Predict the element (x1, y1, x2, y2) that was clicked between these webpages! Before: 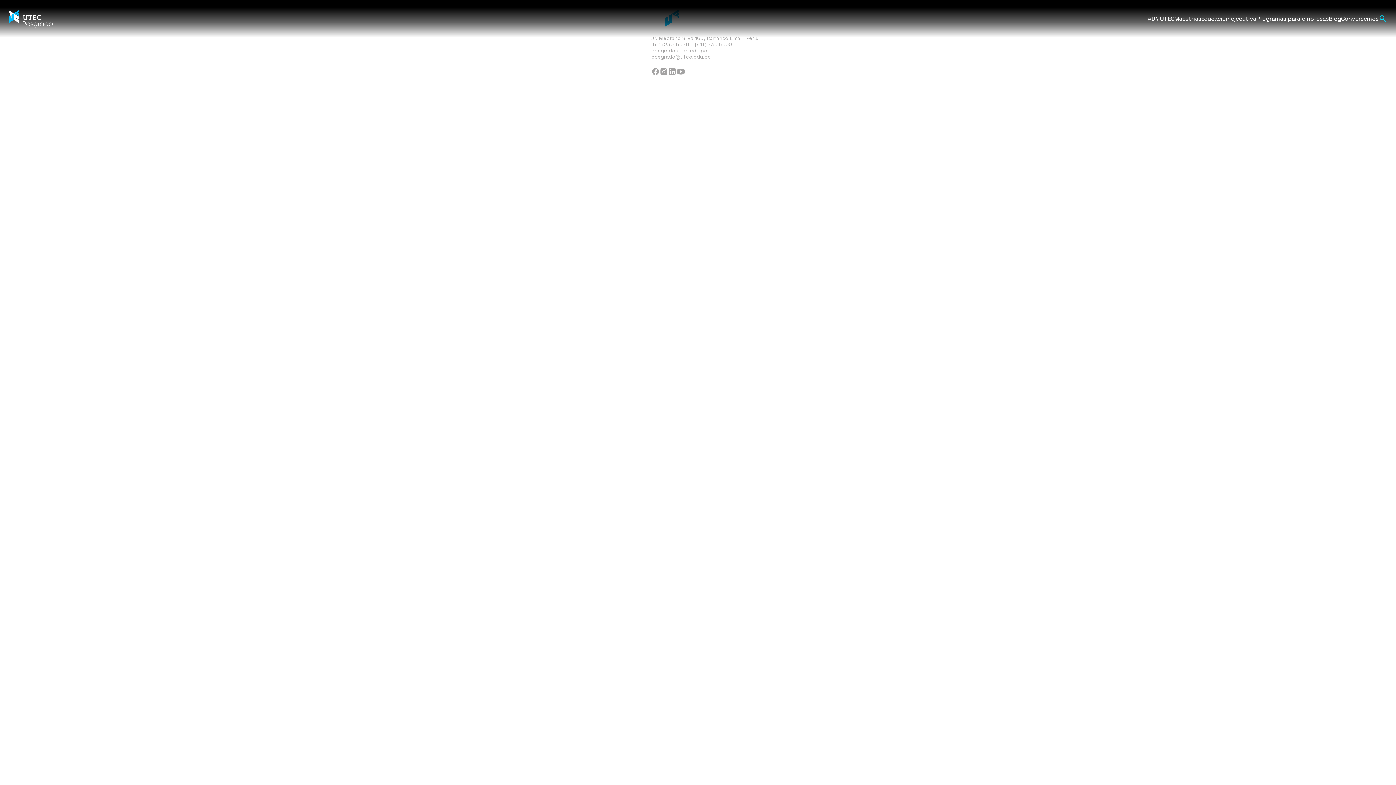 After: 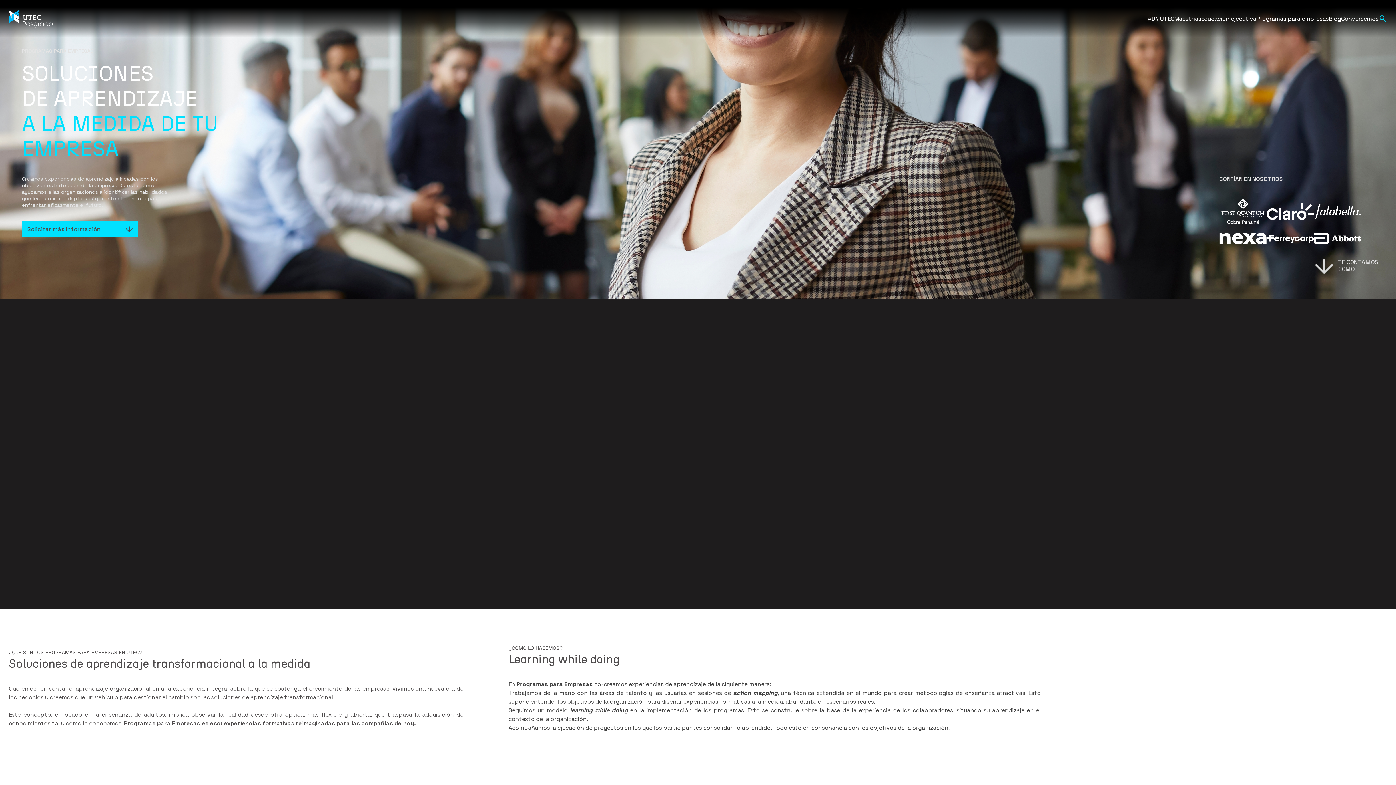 Action: bbox: (1256, 14, 1329, 22) label: Programas para empresas